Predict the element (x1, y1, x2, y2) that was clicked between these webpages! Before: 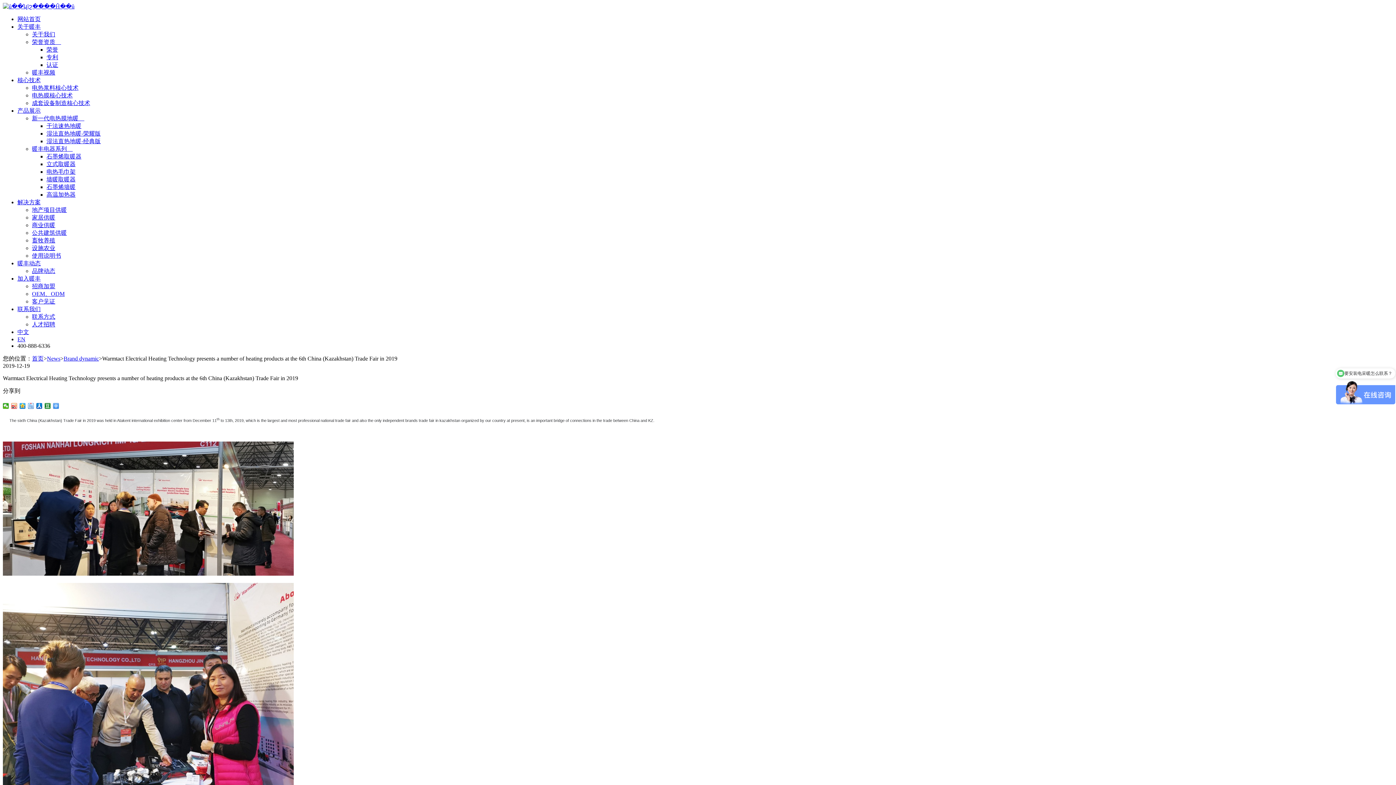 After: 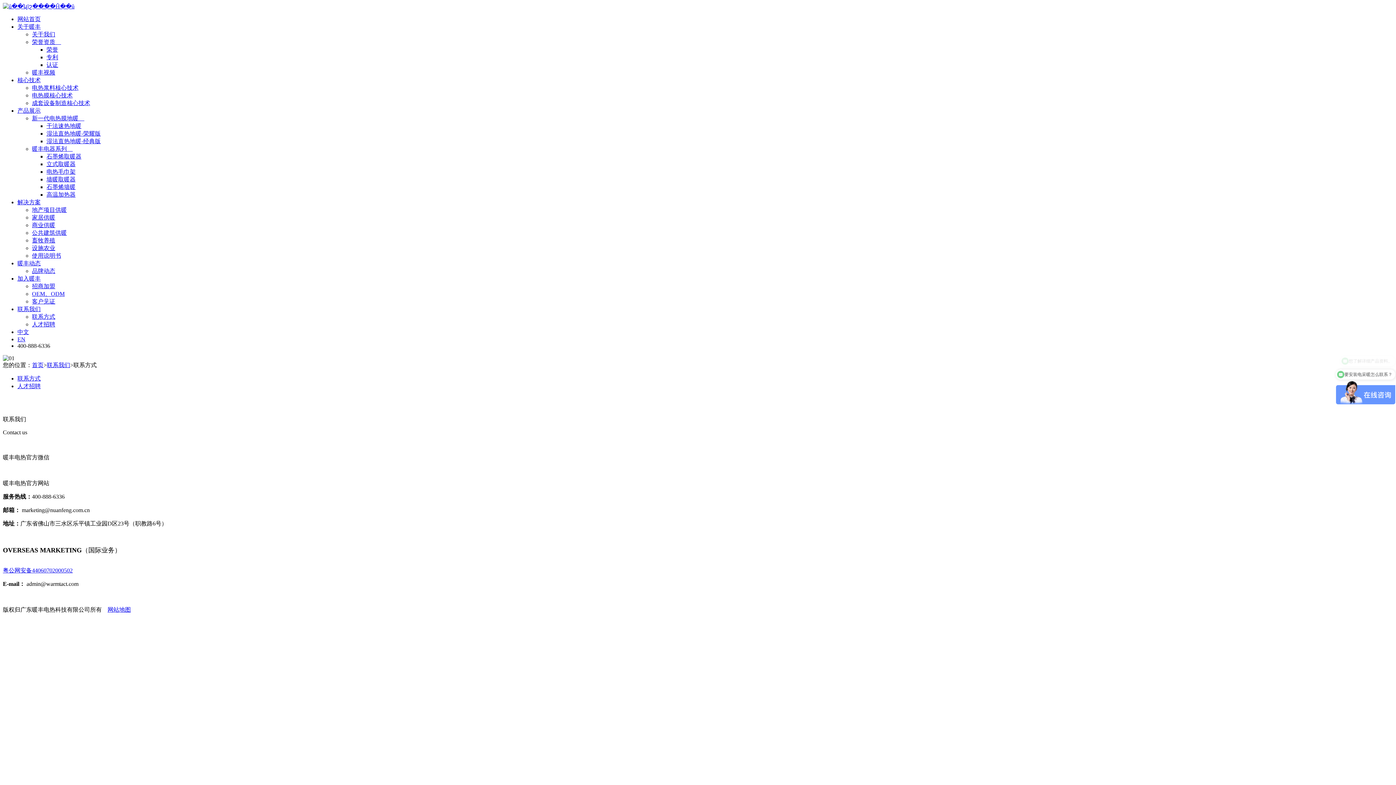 Action: bbox: (17, 306, 40, 312) label: 联系我们